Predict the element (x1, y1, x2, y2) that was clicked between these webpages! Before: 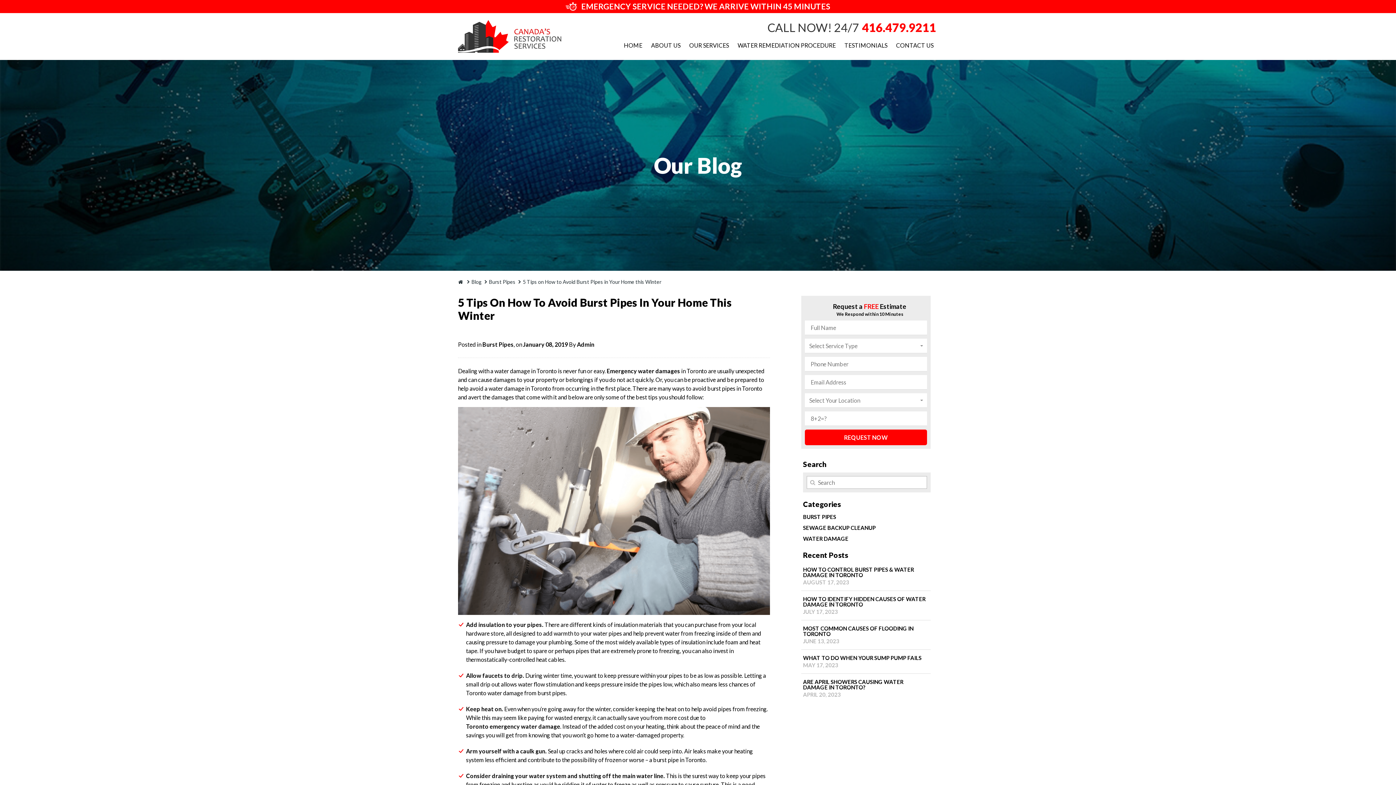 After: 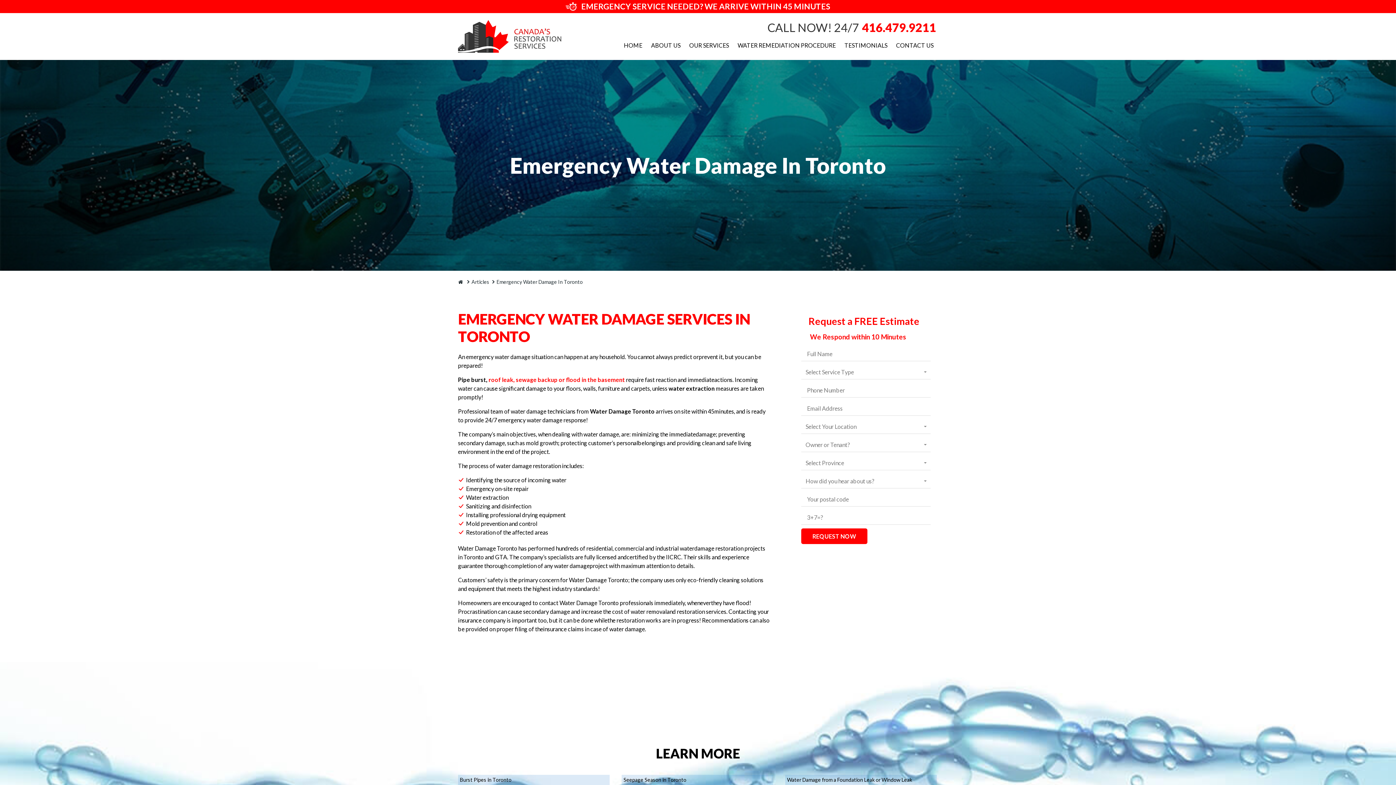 Action: bbox: (606, 367, 680, 375) label: Emergency water damages